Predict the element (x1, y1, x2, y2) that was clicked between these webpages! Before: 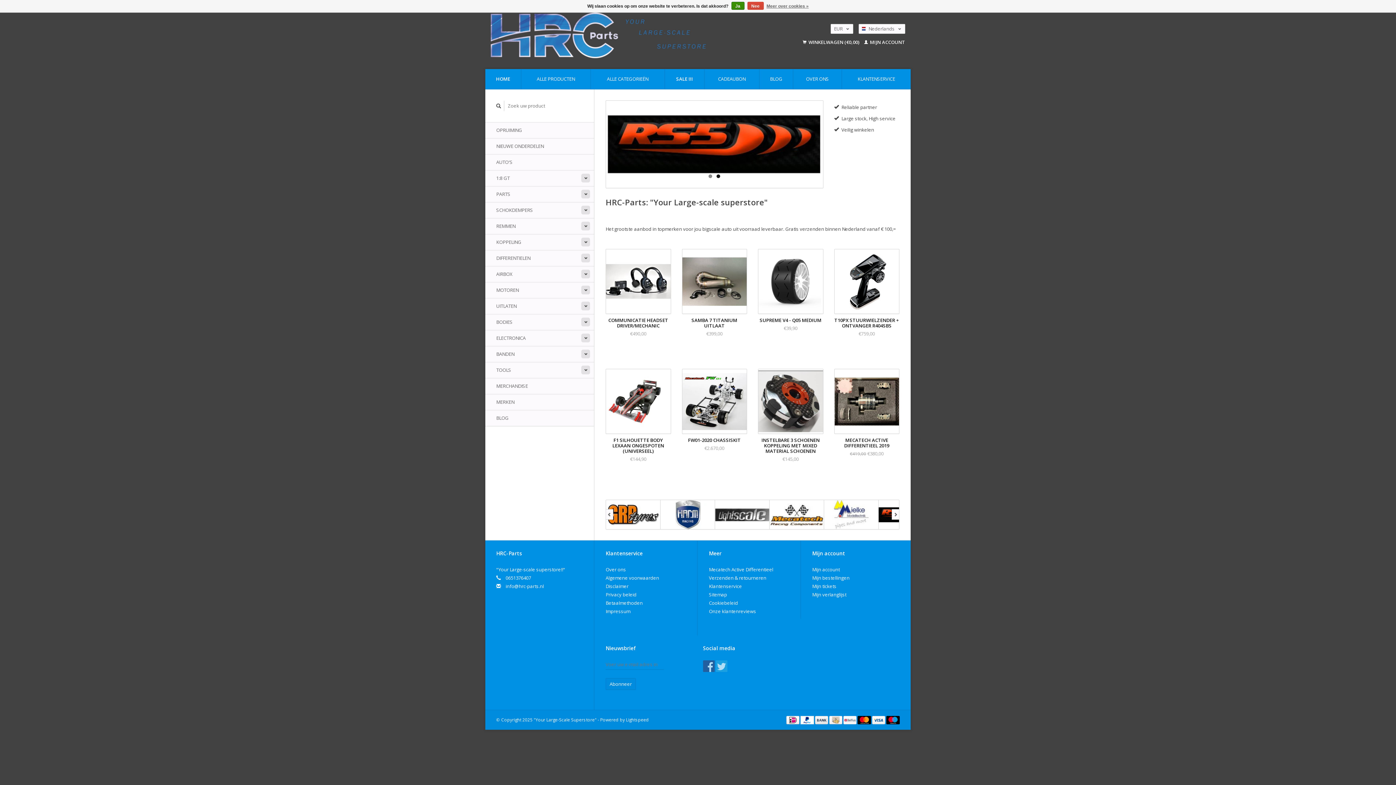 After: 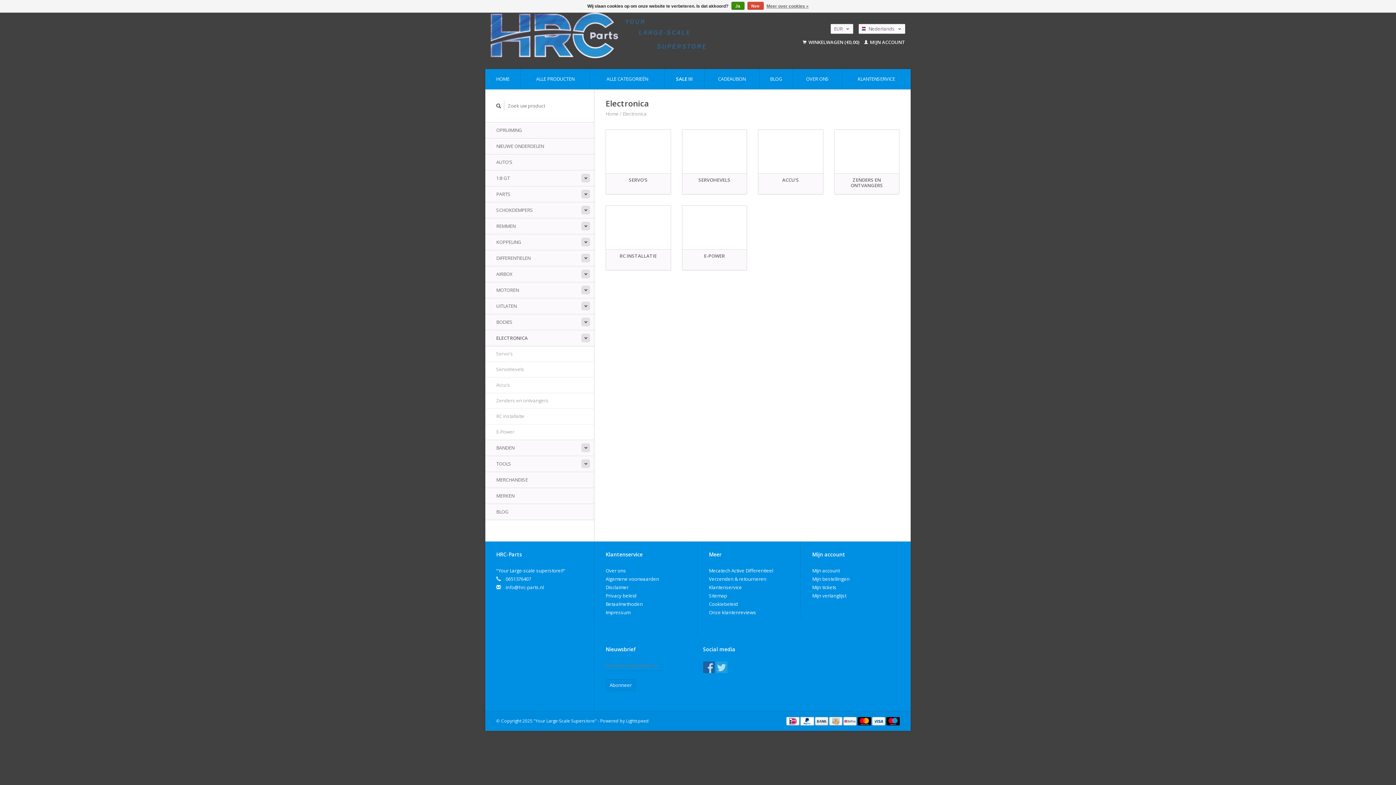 Action: bbox: (485, 330, 594, 346) label: ELECTRONICA